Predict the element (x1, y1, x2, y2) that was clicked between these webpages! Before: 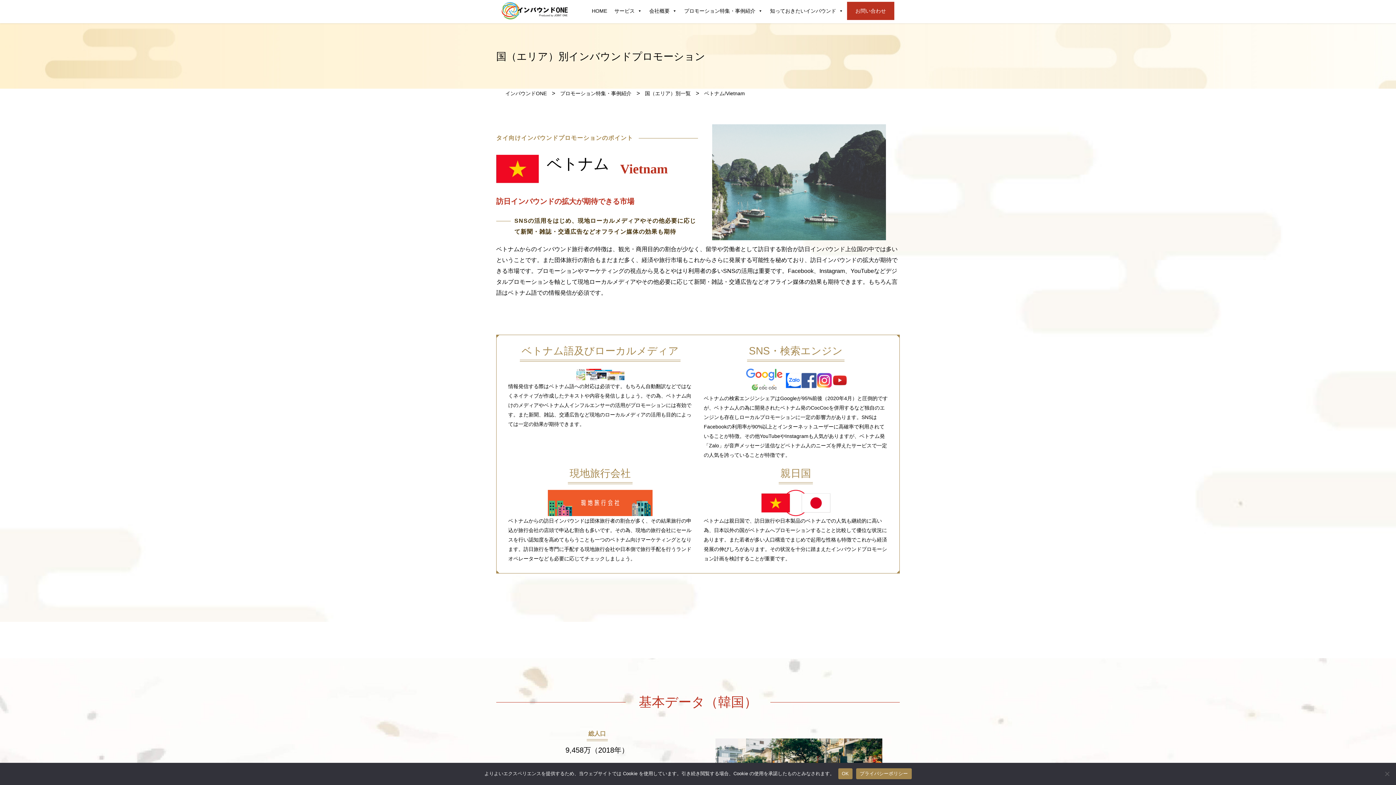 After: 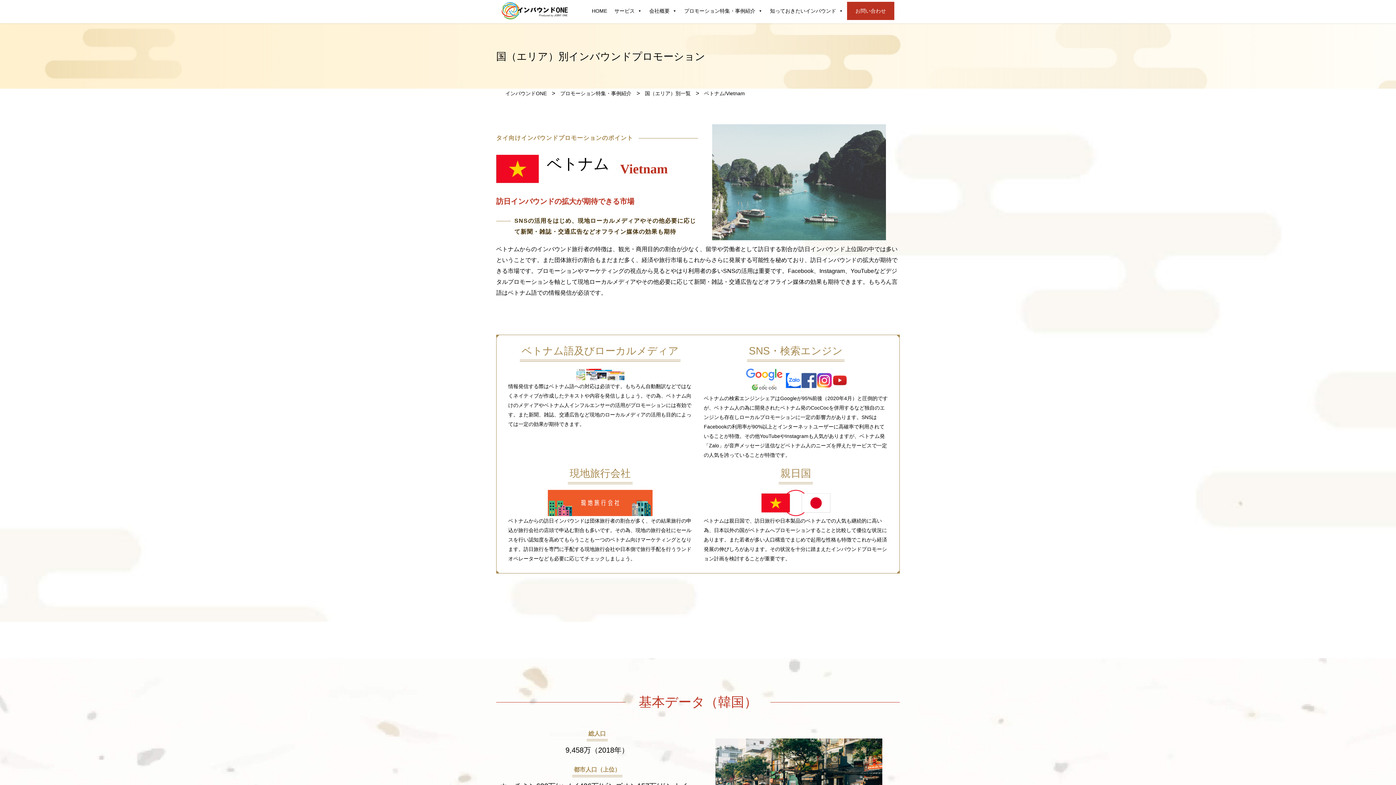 Action: label: OK bbox: (838, 768, 852, 779)